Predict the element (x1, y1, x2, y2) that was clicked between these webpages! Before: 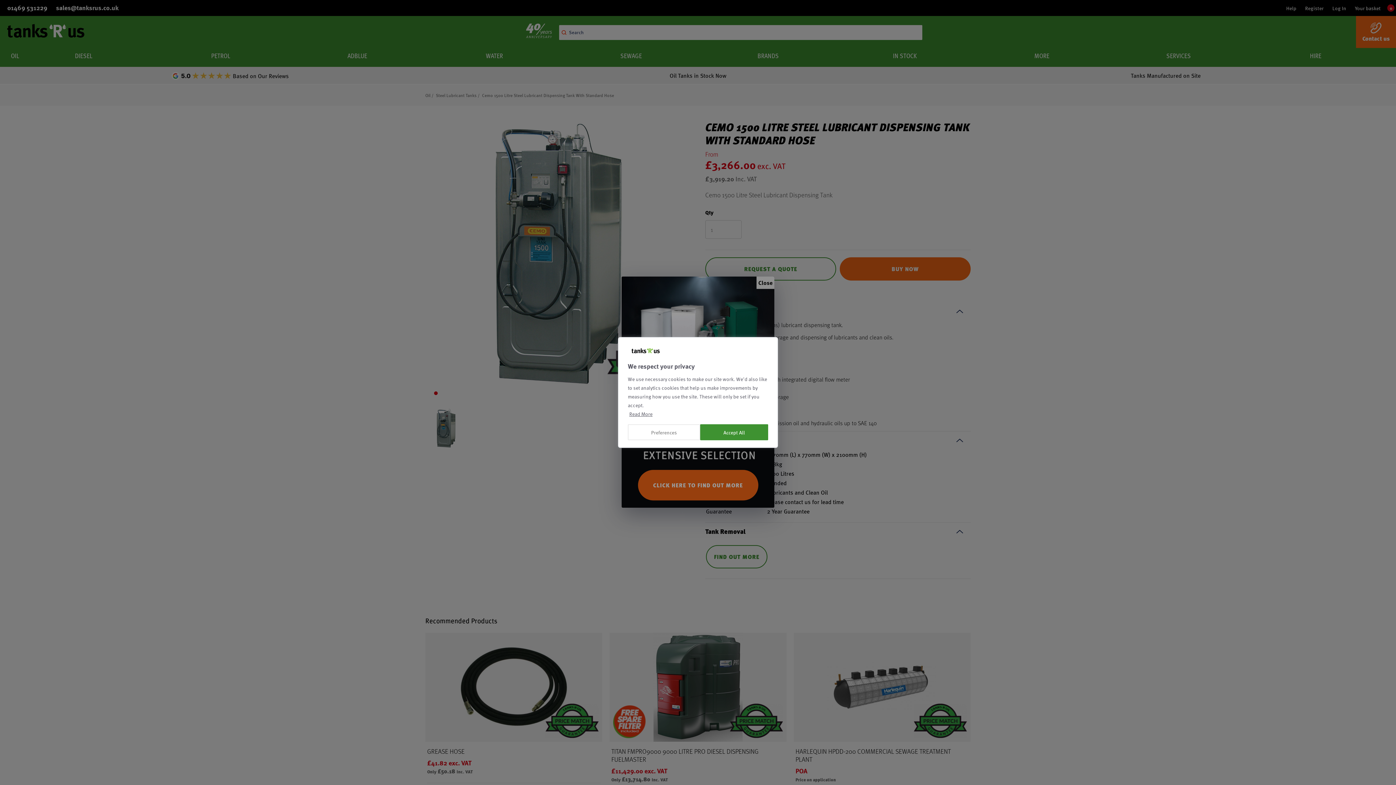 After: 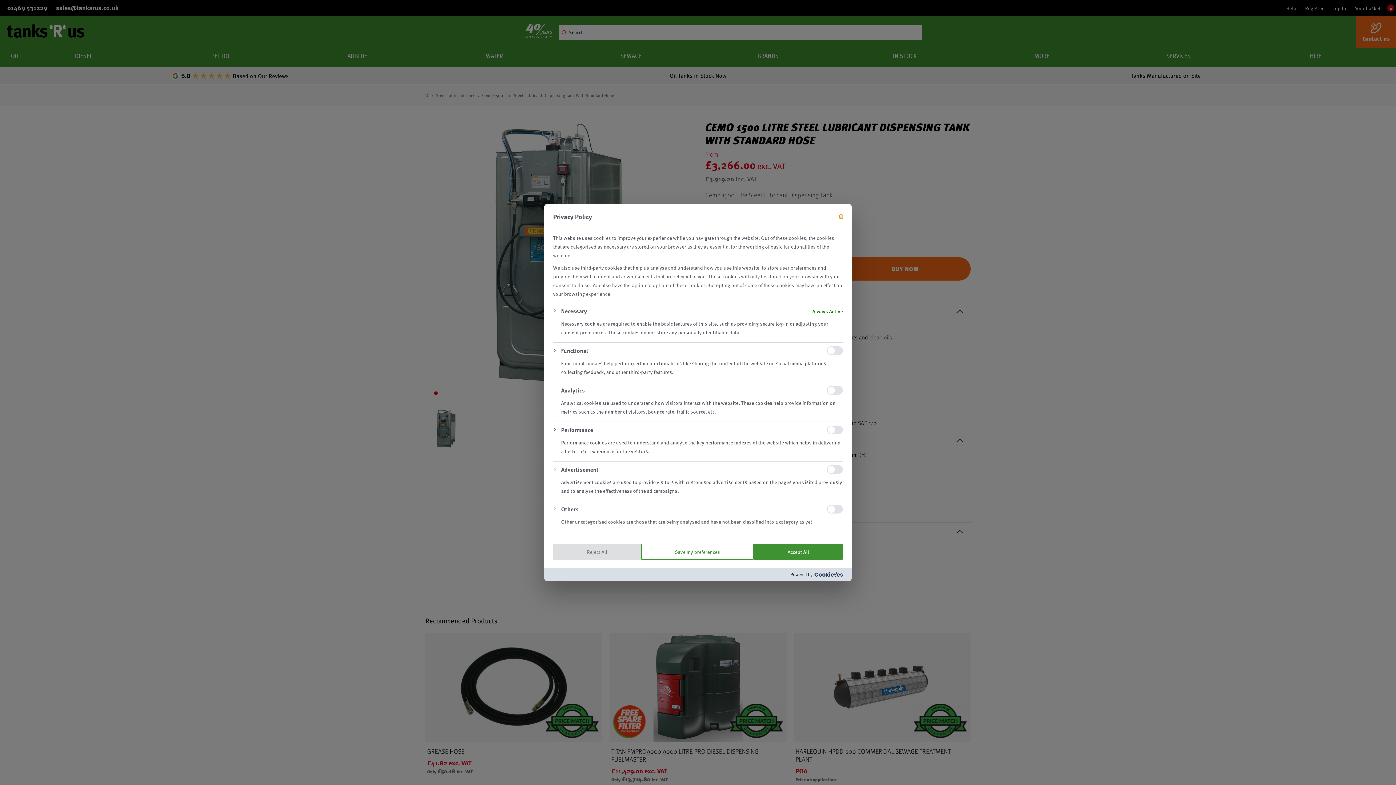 Action: label: Preferences bbox: (628, 424, 700, 440)